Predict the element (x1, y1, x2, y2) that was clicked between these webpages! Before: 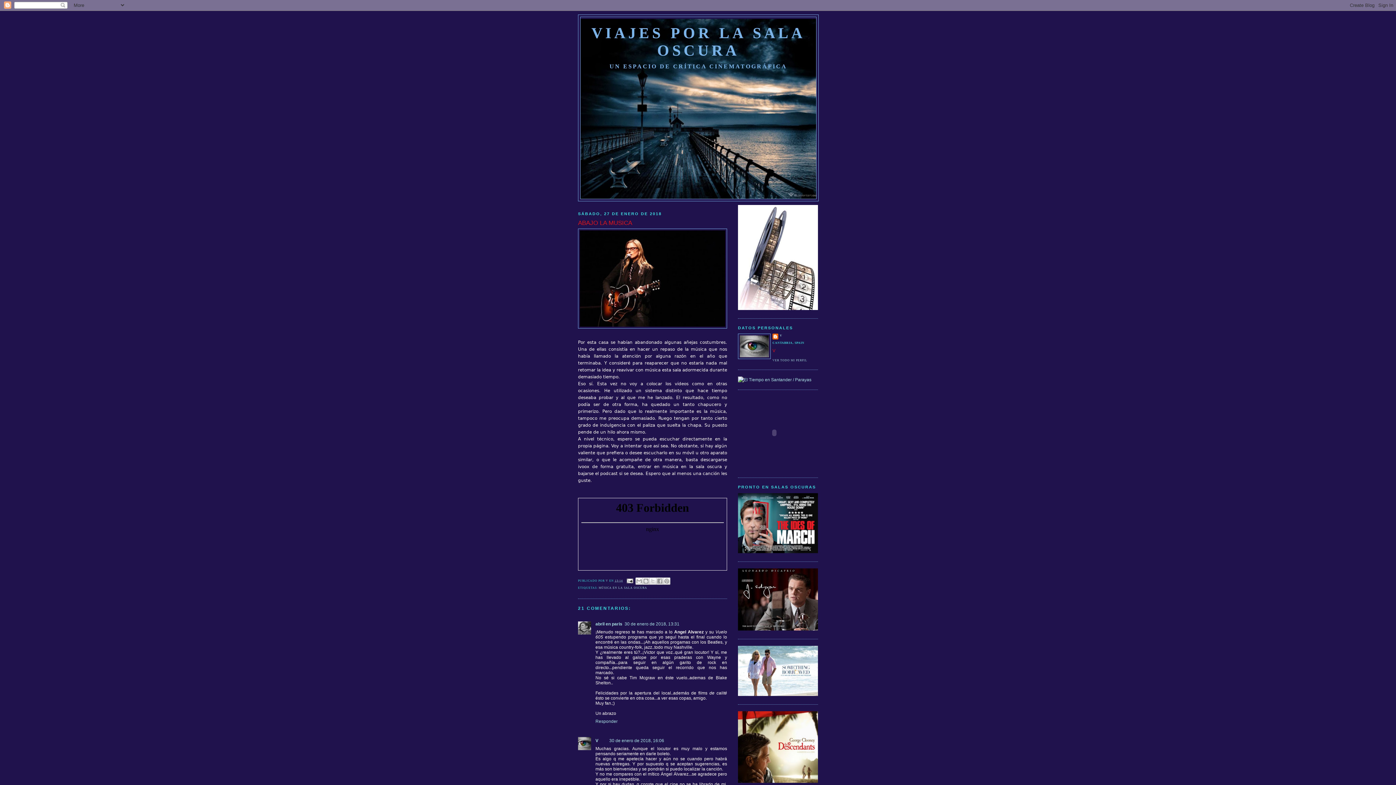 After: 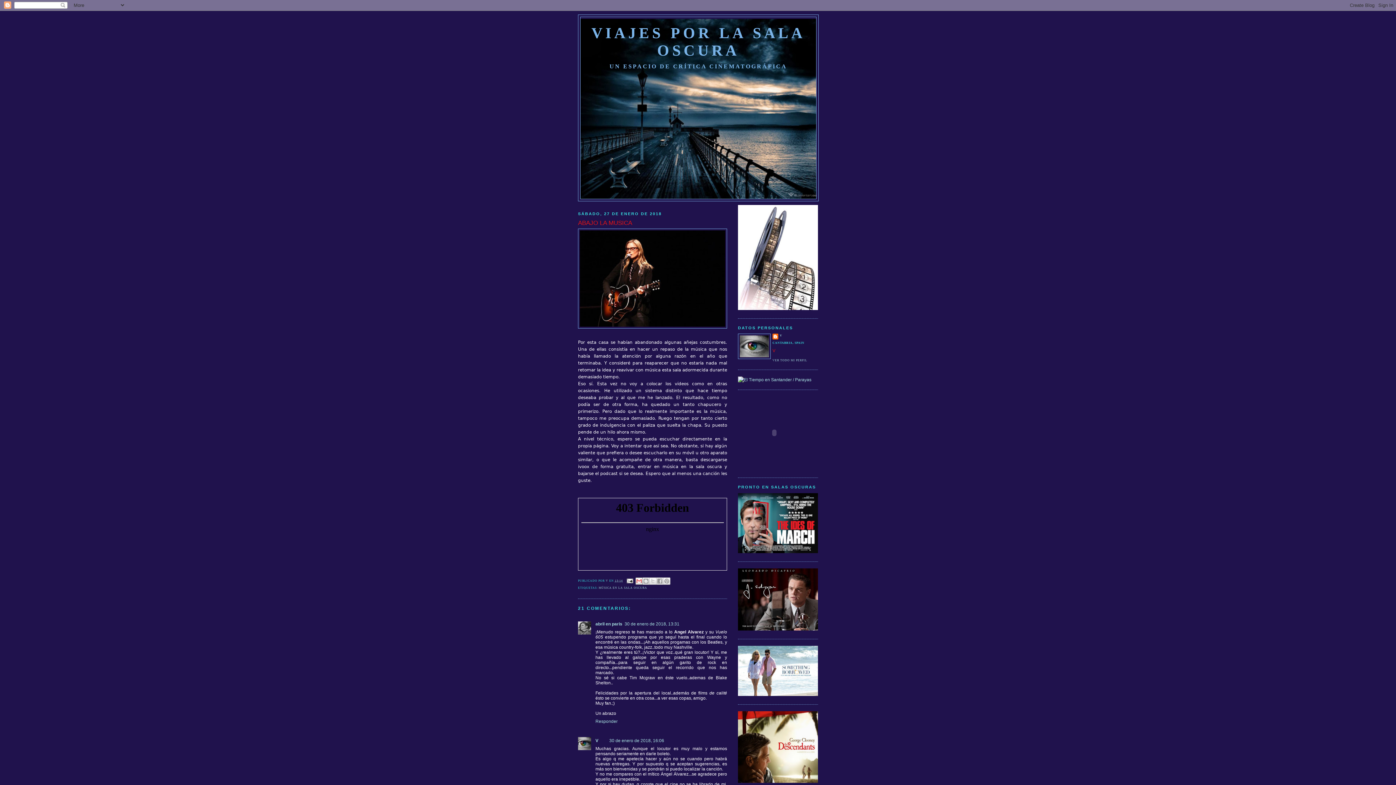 Action: bbox: (635, 577, 642, 584) label: ENVIAR POR CORREO ELECTRÓNICO